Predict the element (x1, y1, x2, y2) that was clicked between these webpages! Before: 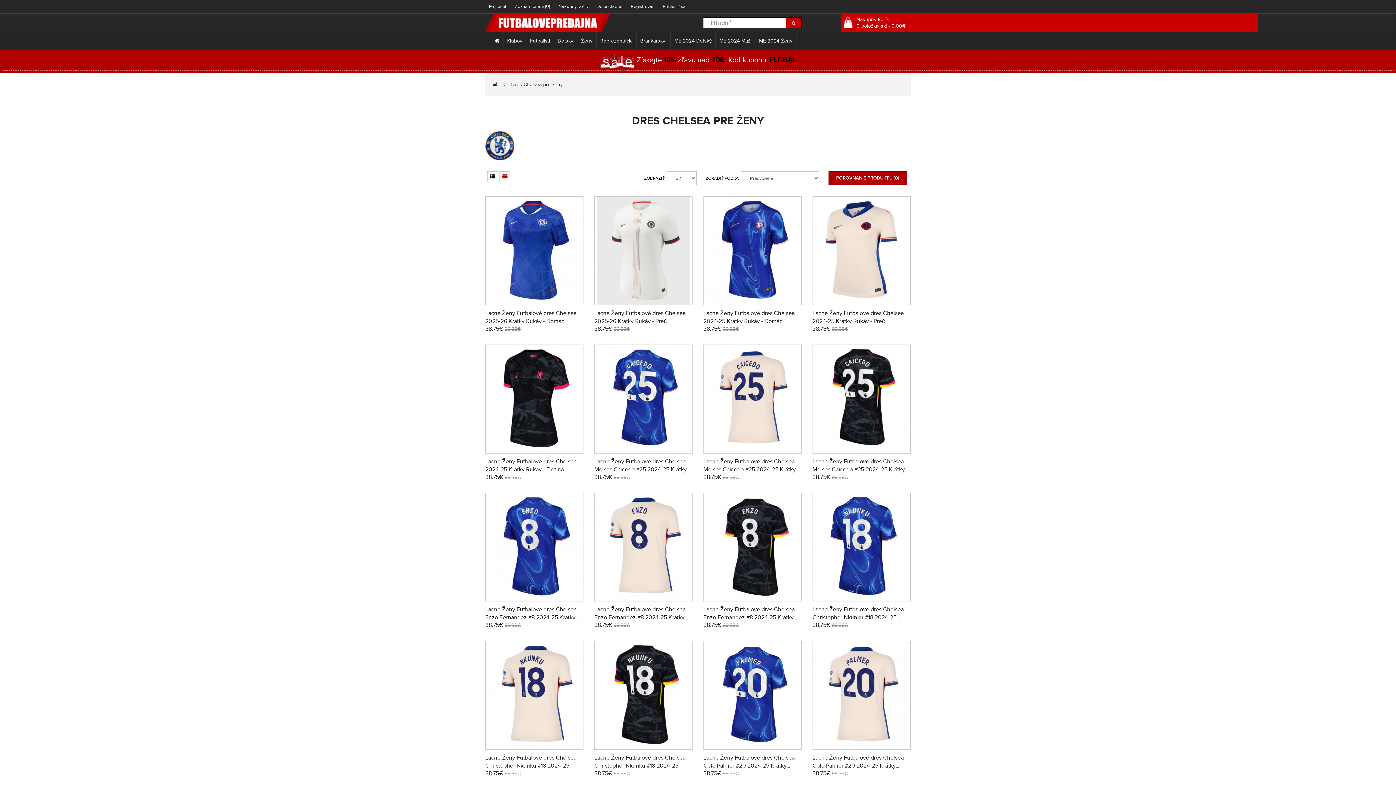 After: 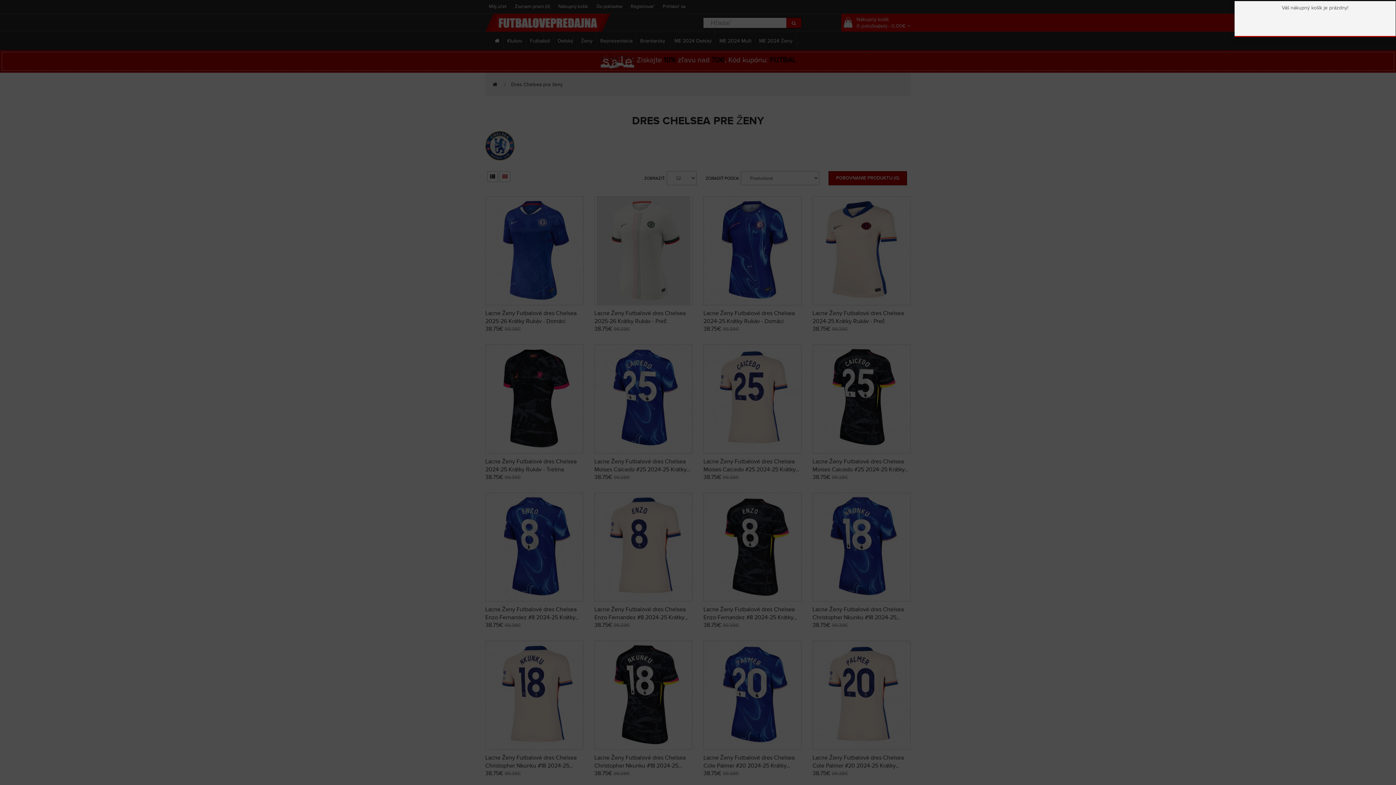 Action: label:  Nákupný košík
0 položka(iek) - 0.00€  bbox: (841, 22, 910, 29)